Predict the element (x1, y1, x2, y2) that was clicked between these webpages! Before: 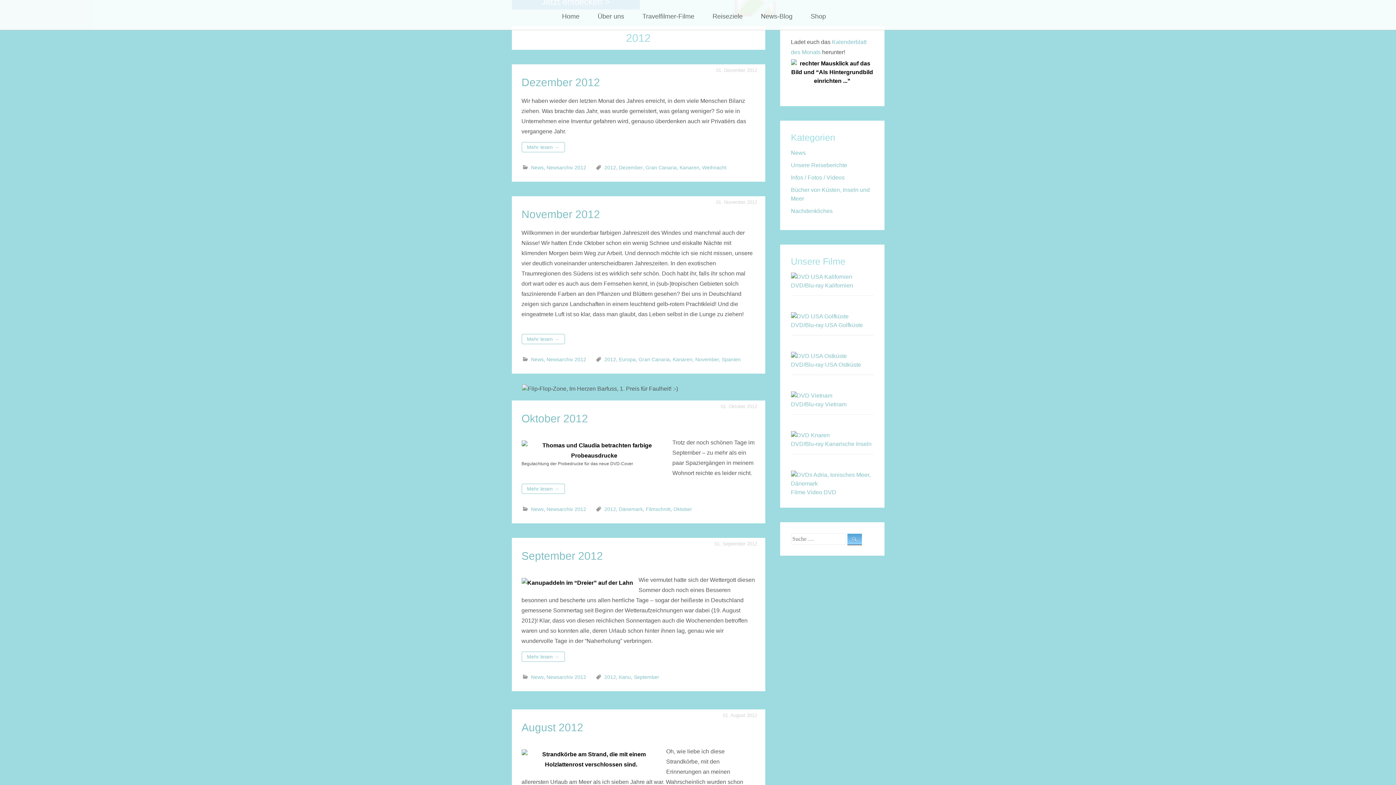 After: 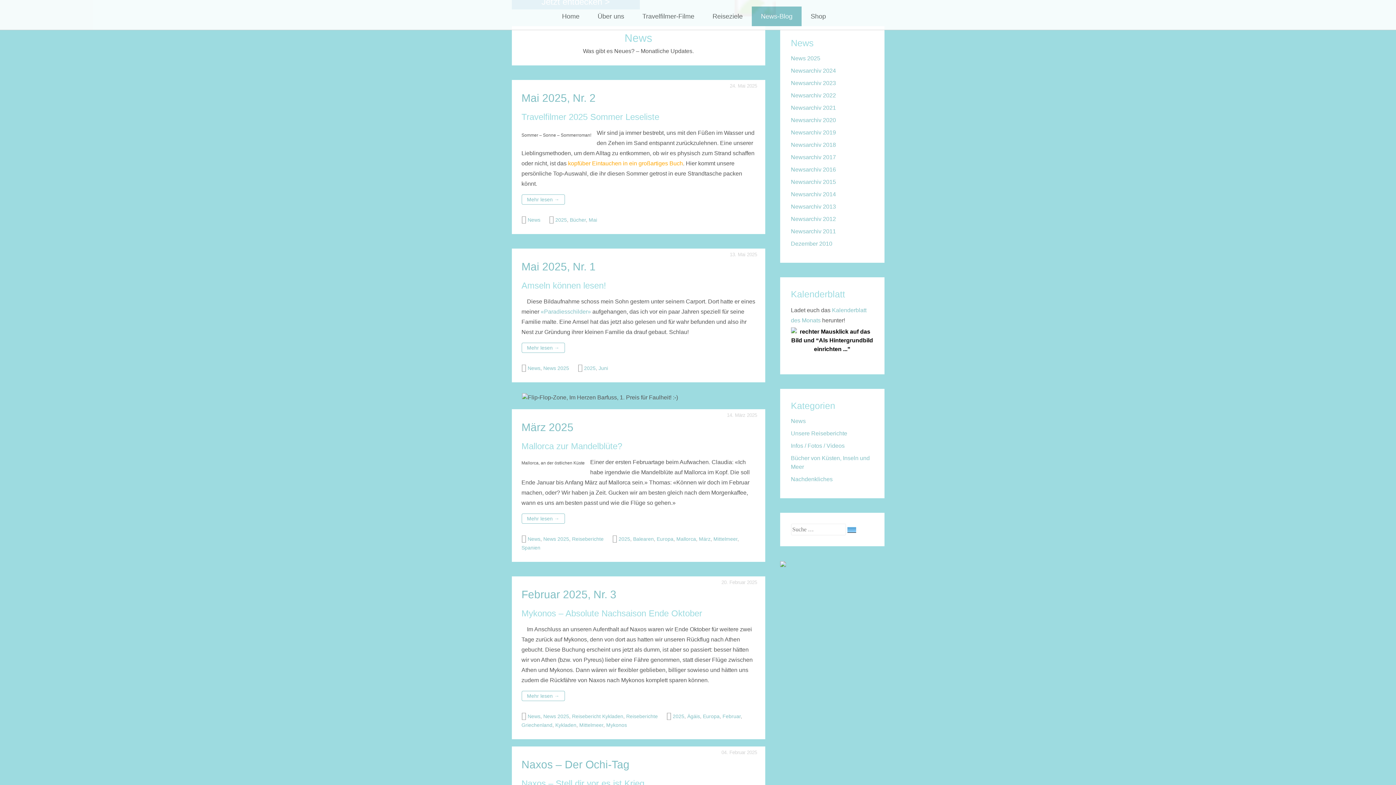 Action: bbox: (531, 506, 543, 512) label: News